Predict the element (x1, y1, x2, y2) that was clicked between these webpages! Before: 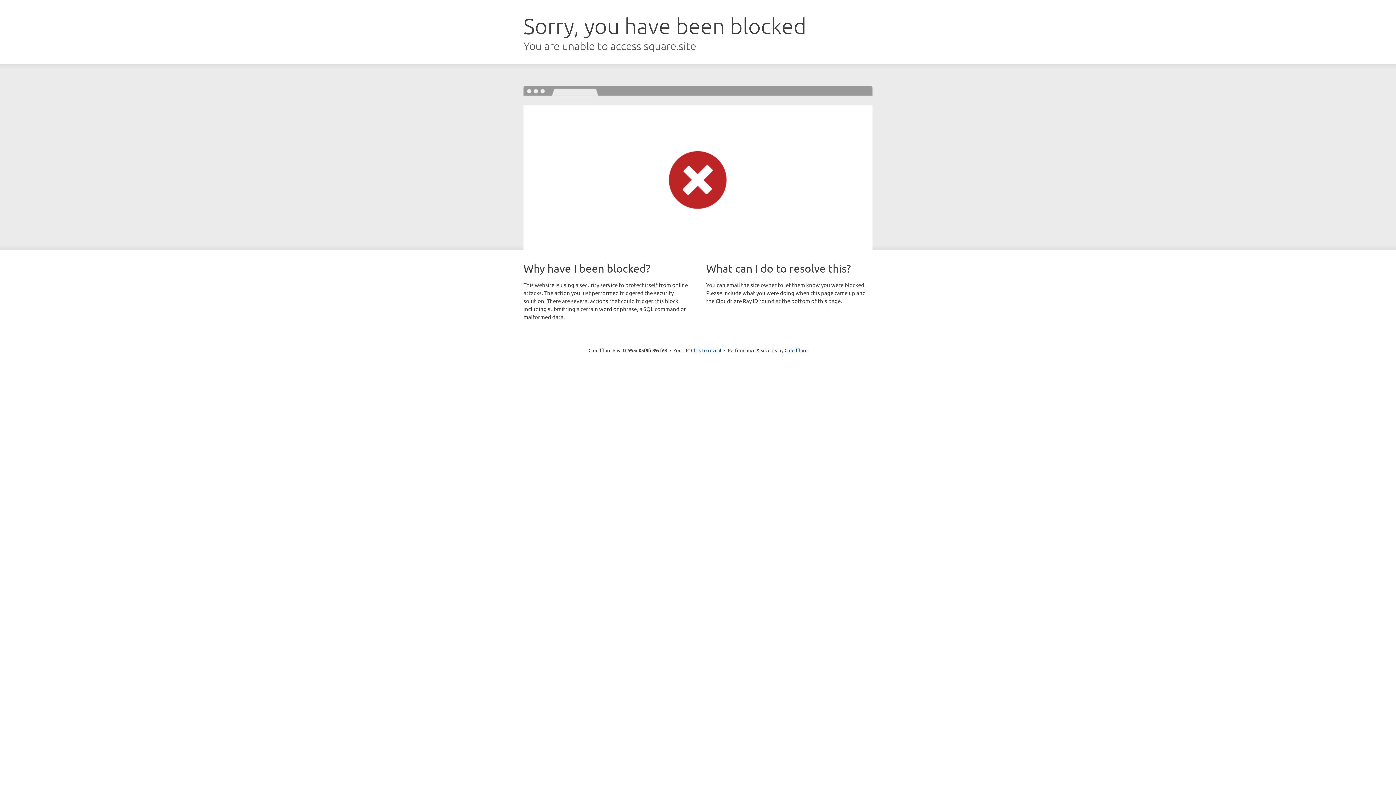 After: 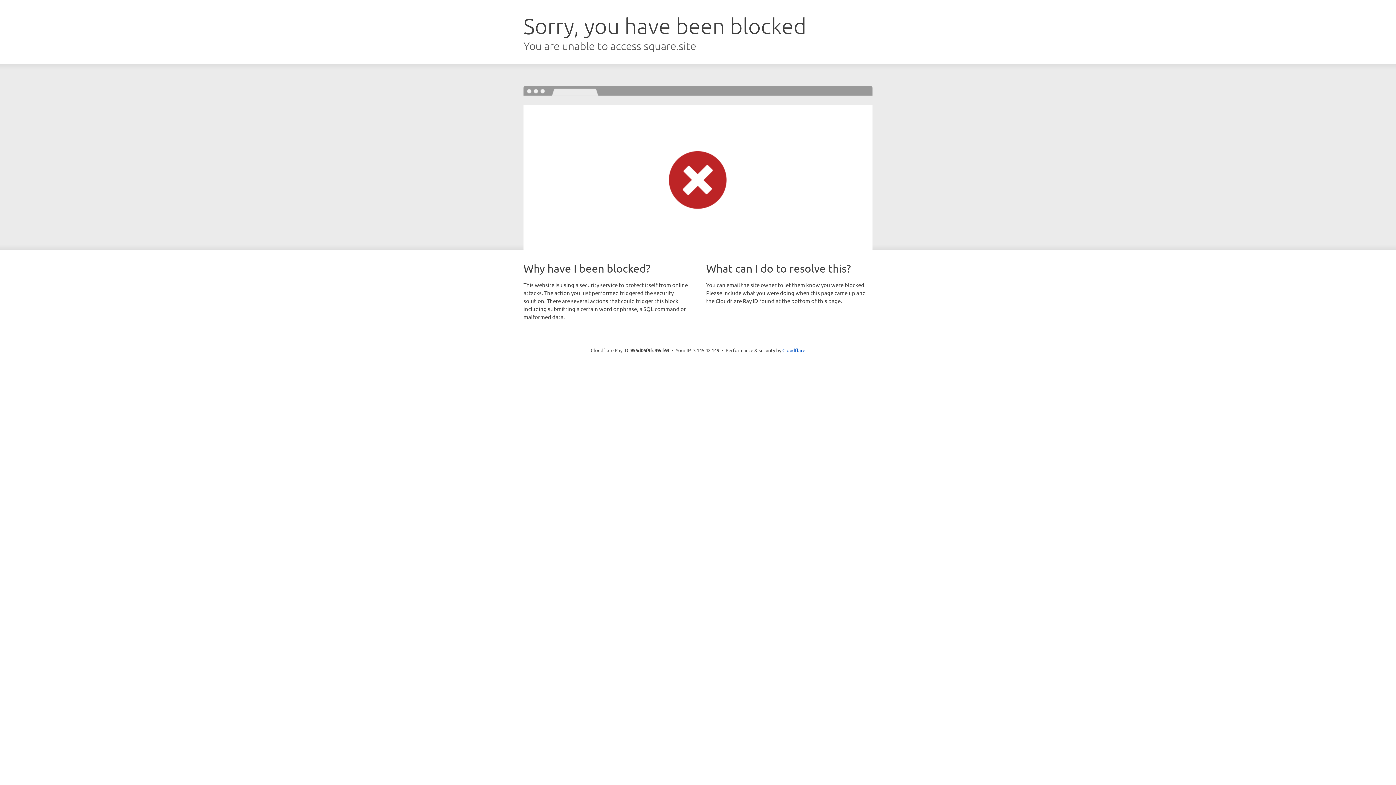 Action: bbox: (691, 346, 721, 353) label: Click to reveal